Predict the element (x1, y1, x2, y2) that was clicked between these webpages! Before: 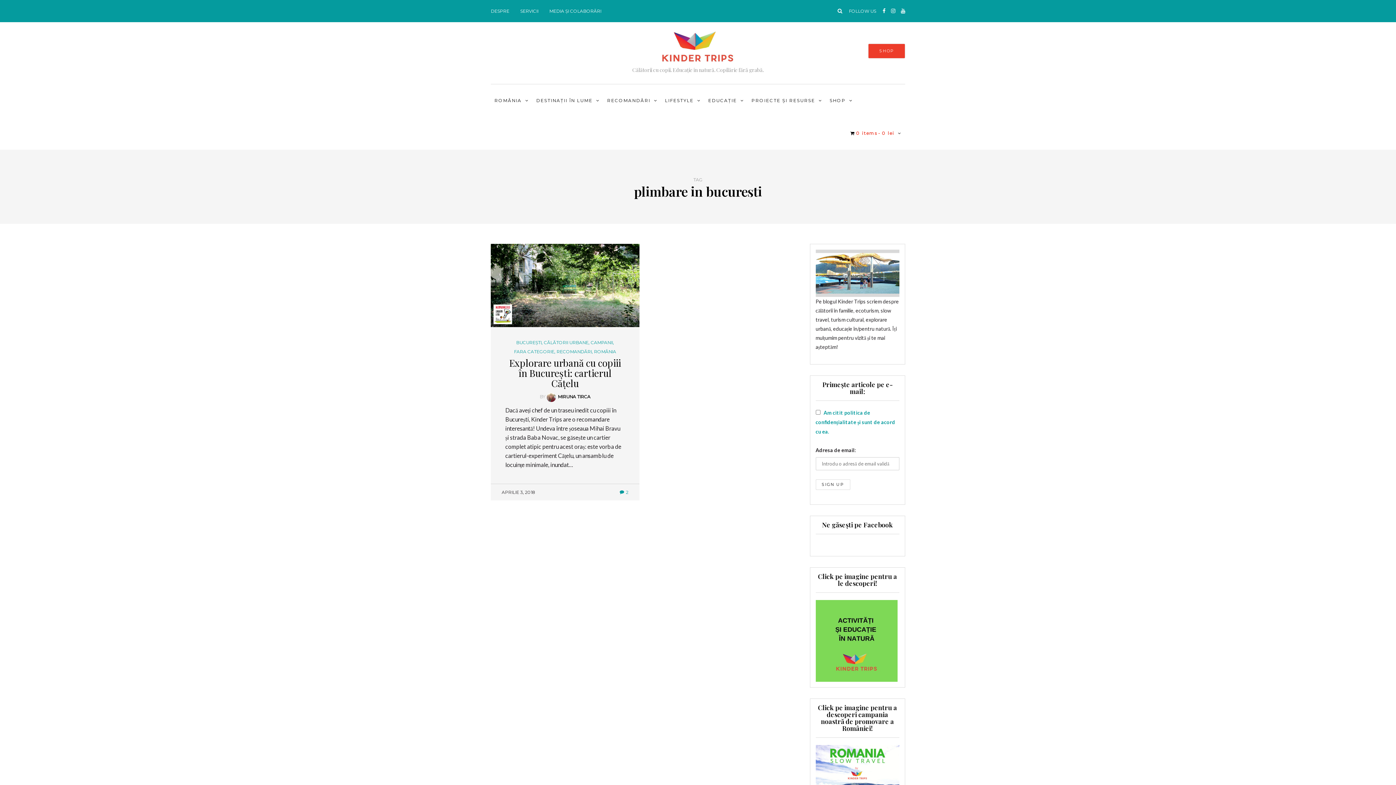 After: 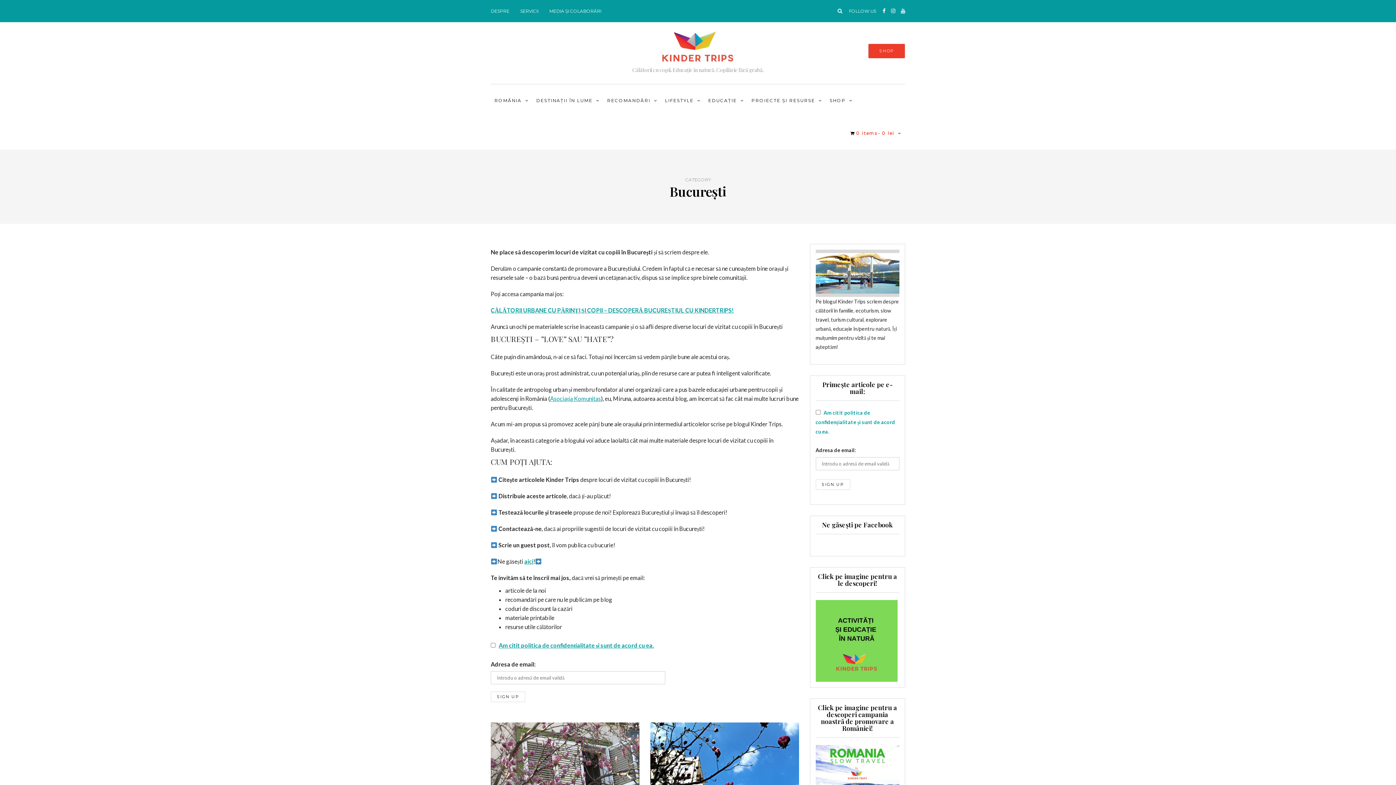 Action: label: BUCUREȘTI bbox: (516, 340, 541, 345)